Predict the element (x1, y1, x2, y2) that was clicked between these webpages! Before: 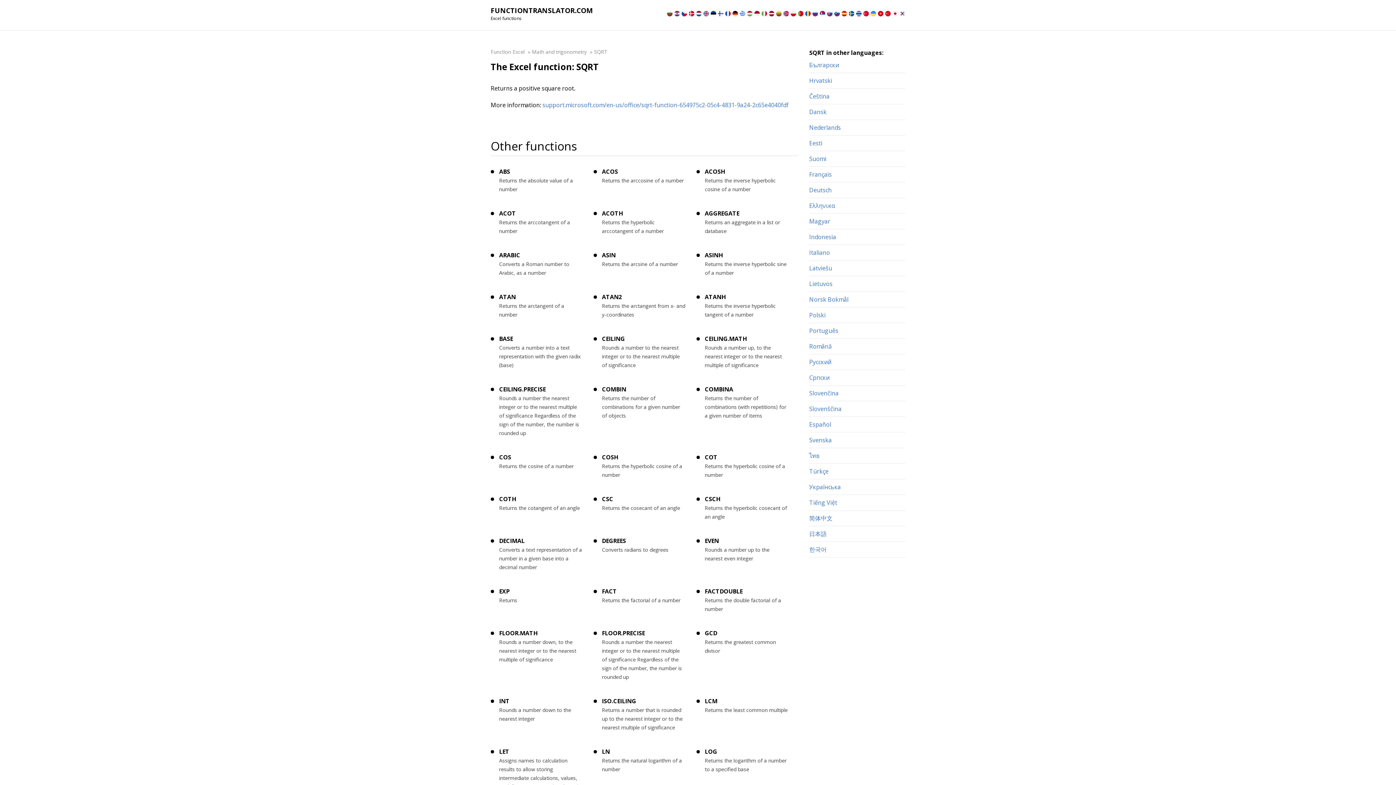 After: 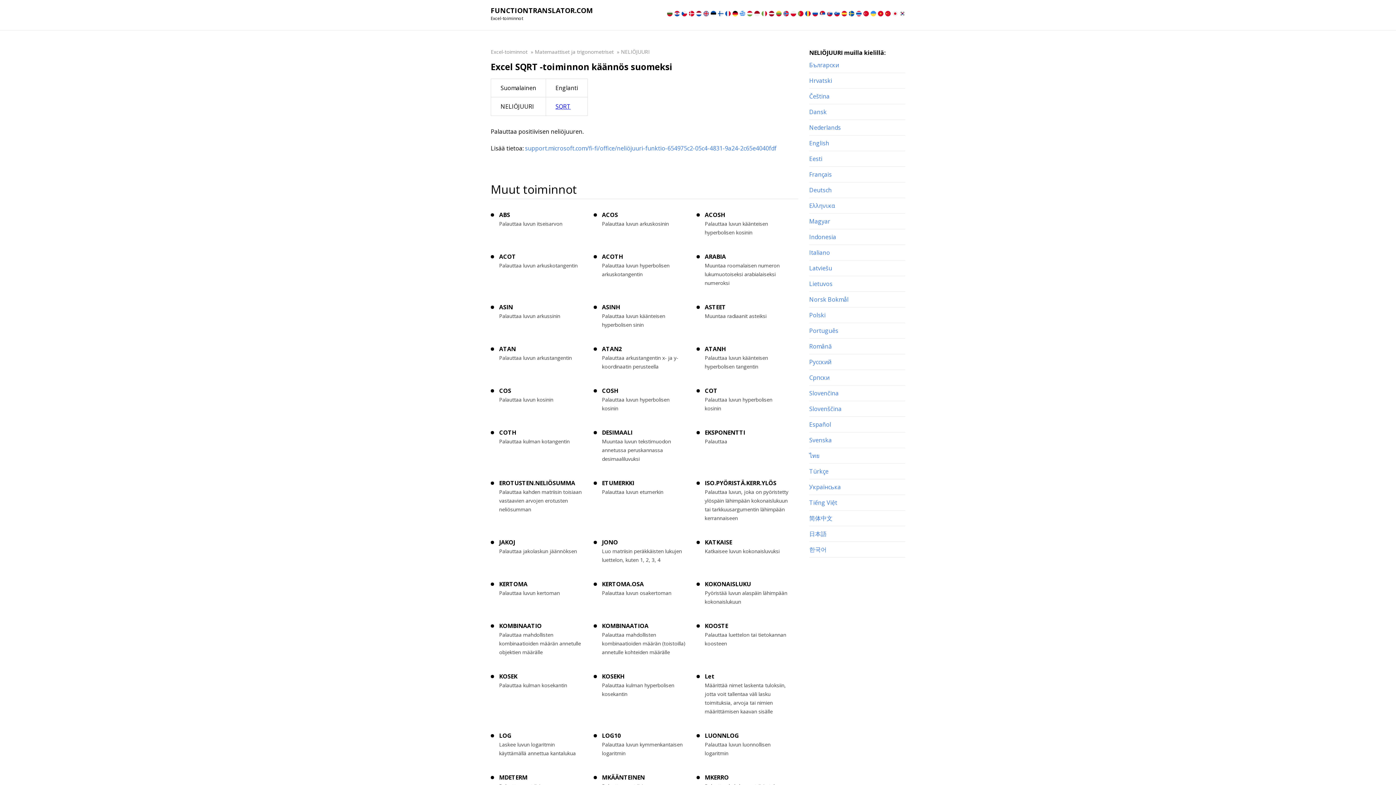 Action: label: Suomi bbox: (809, 151, 905, 166)